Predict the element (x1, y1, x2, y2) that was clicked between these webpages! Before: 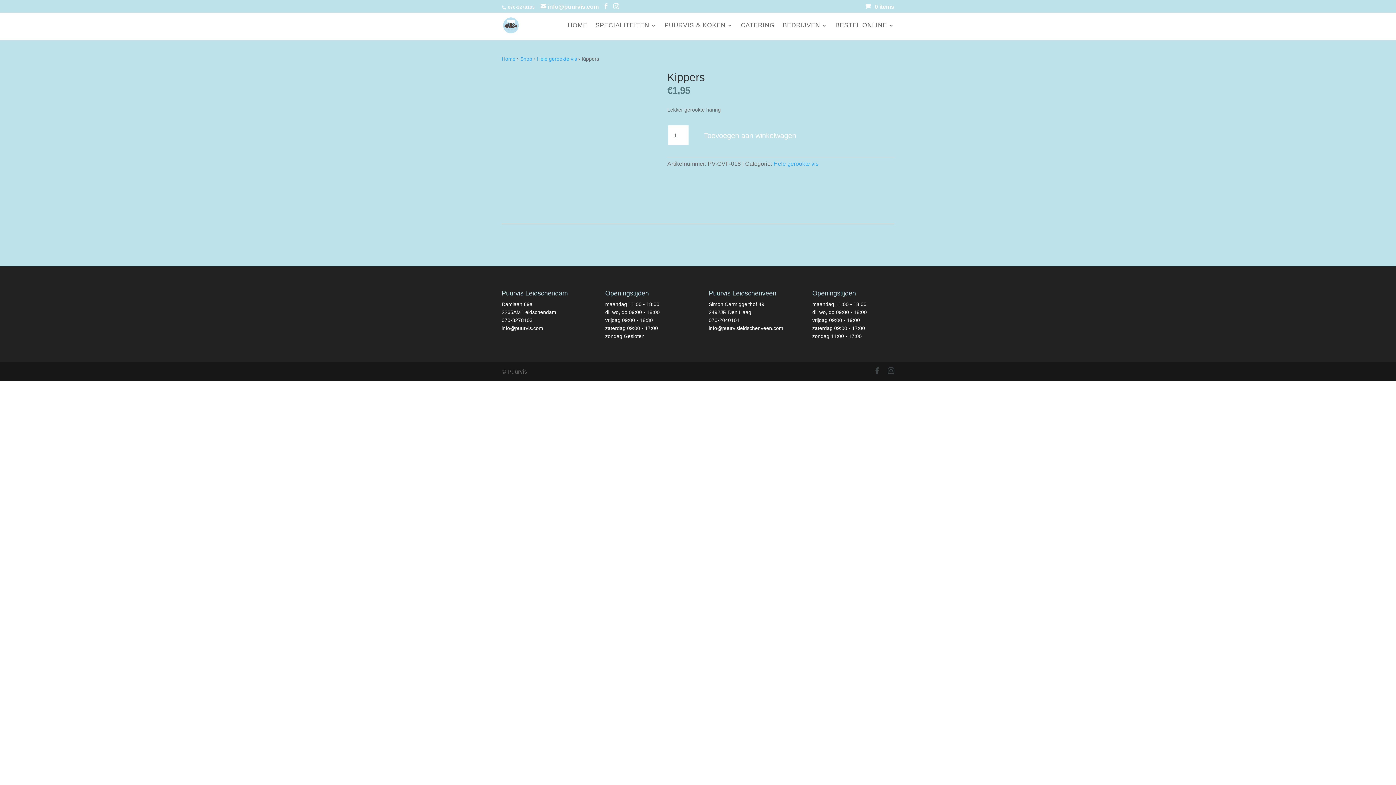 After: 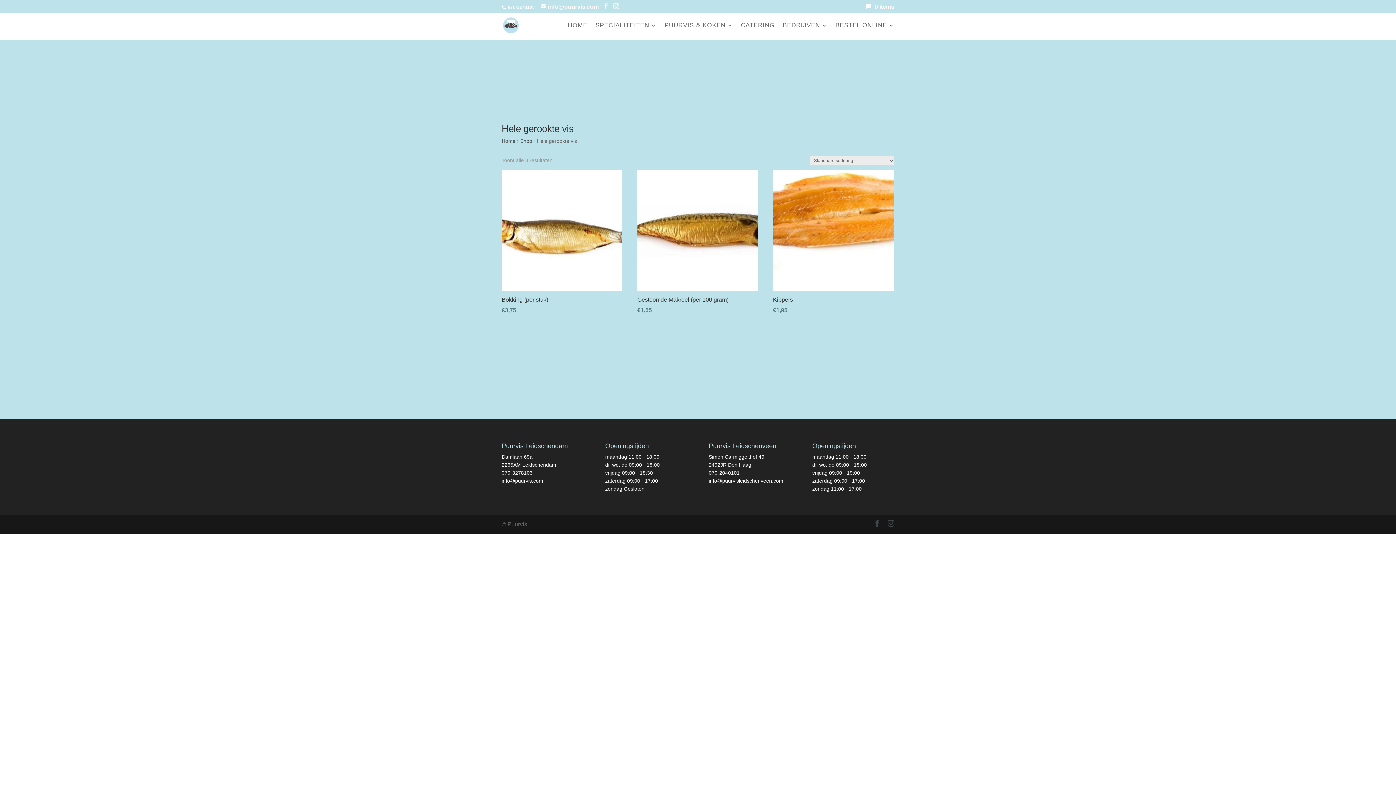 Action: label: Hele gerookte vis bbox: (773, 160, 818, 166)